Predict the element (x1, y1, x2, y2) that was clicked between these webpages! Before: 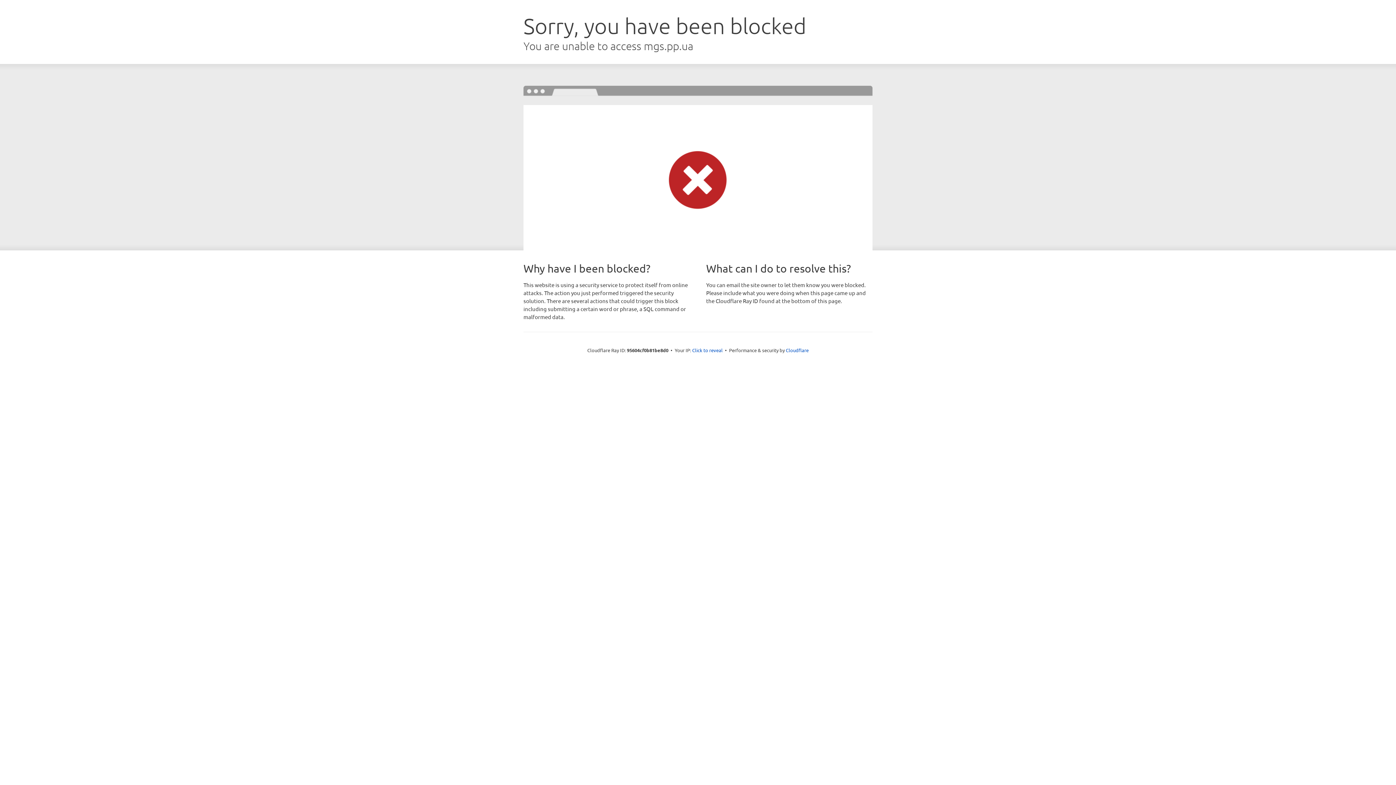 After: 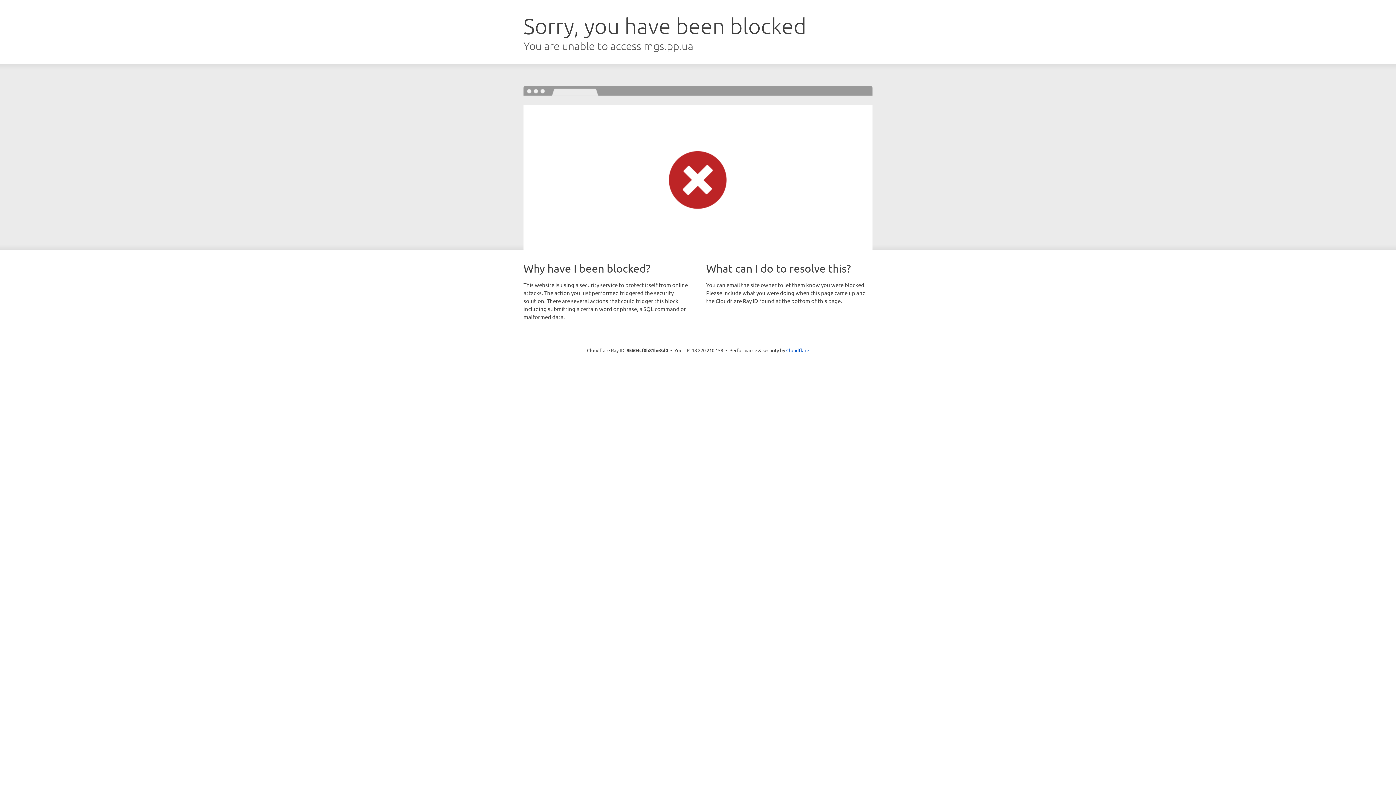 Action: label: Click to reveal bbox: (692, 346, 722, 353)